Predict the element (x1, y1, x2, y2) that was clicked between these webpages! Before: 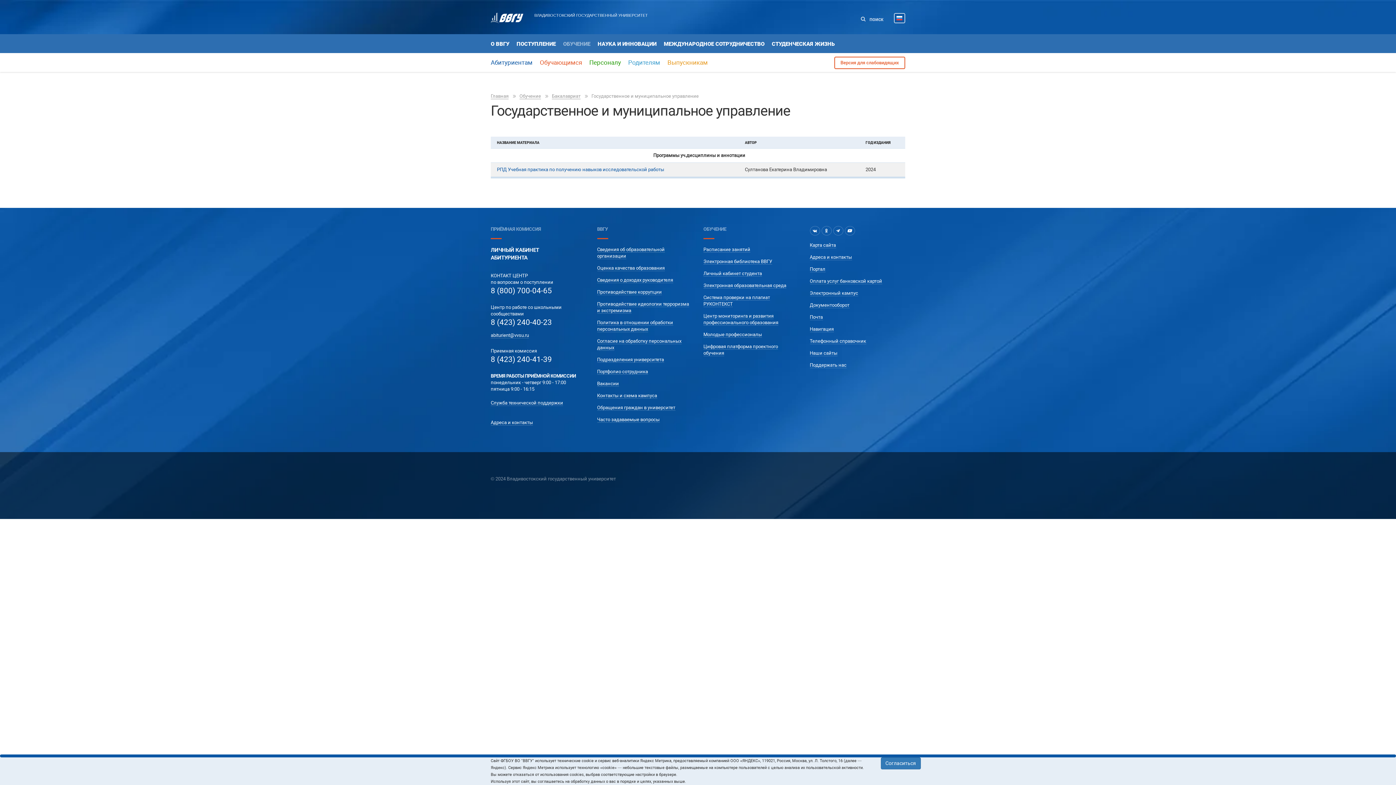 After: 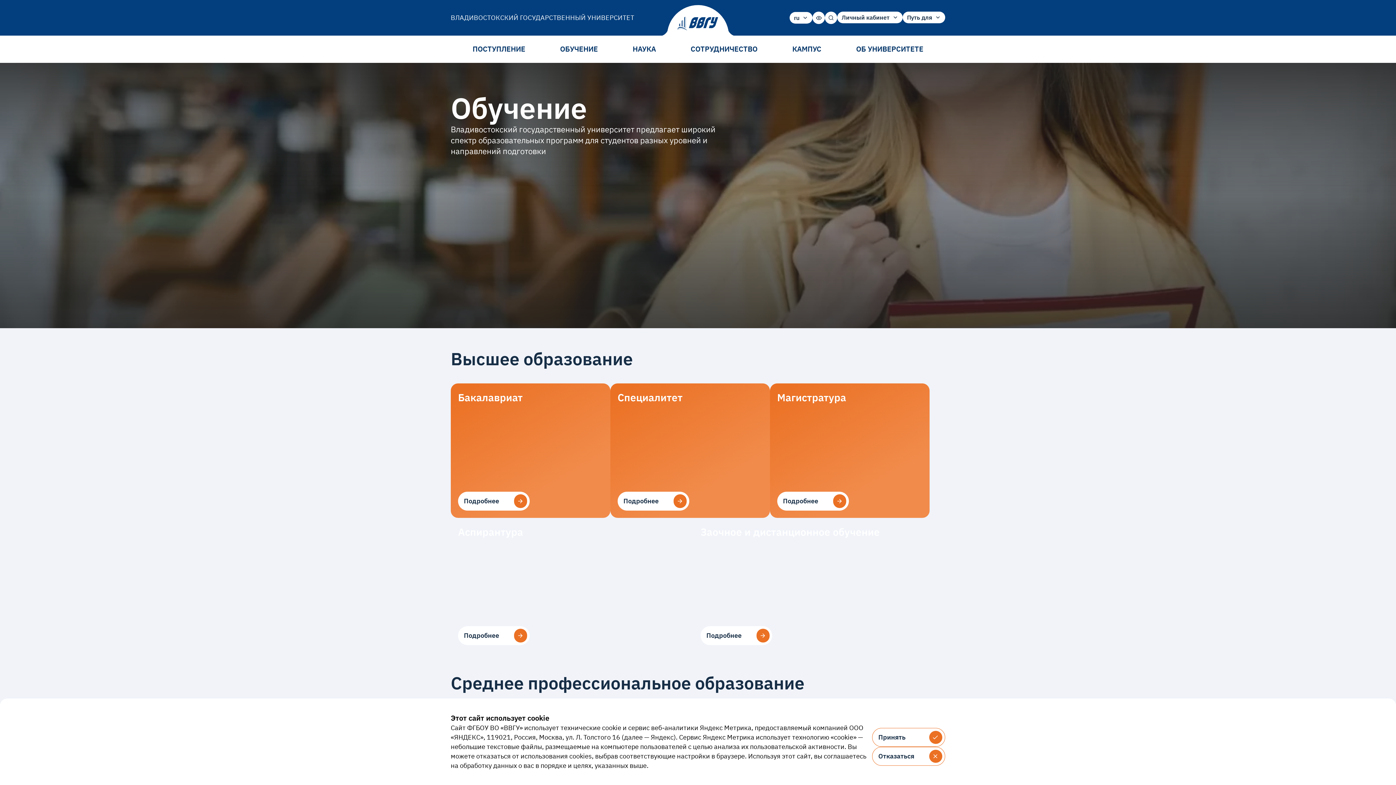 Action: label: ОБУЧЕНИЕ bbox: (563, 40, 590, 47)